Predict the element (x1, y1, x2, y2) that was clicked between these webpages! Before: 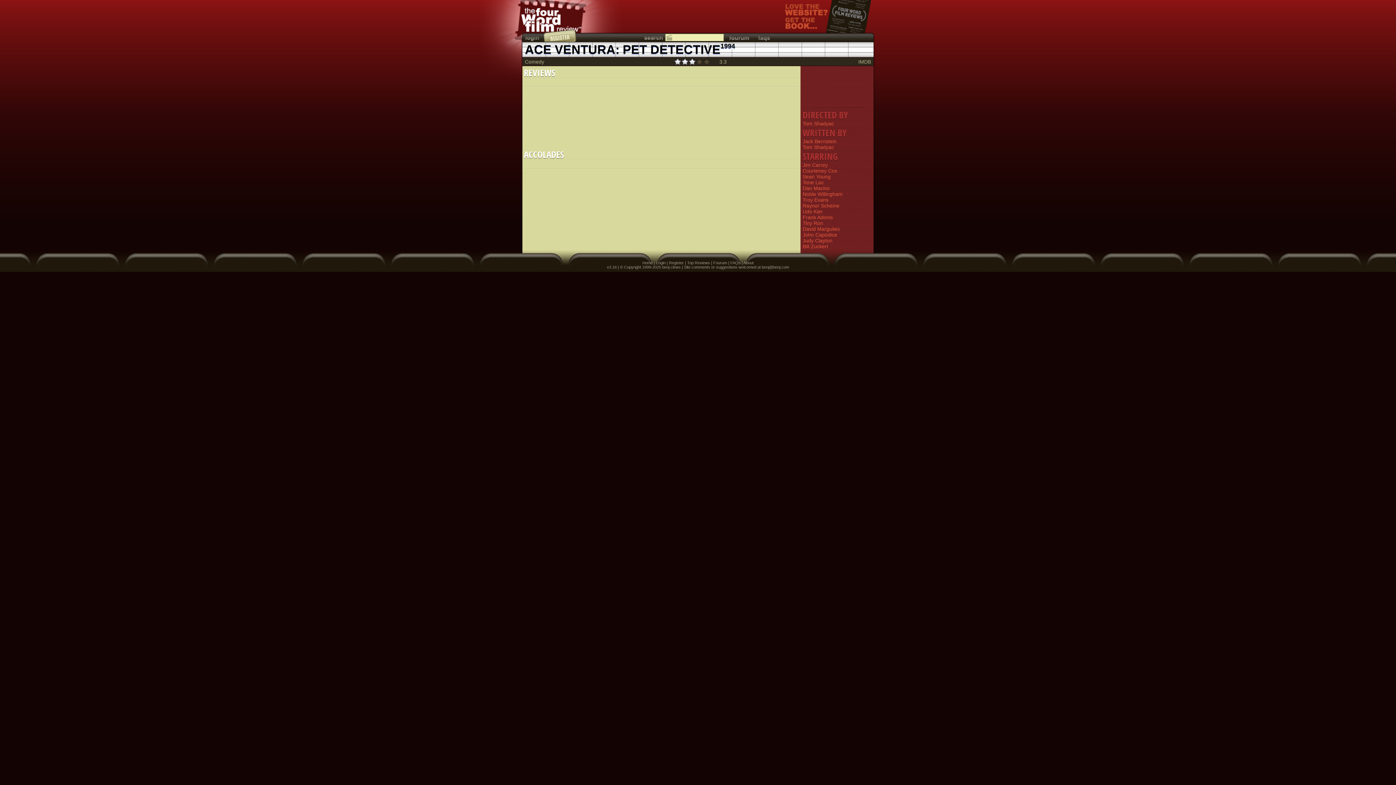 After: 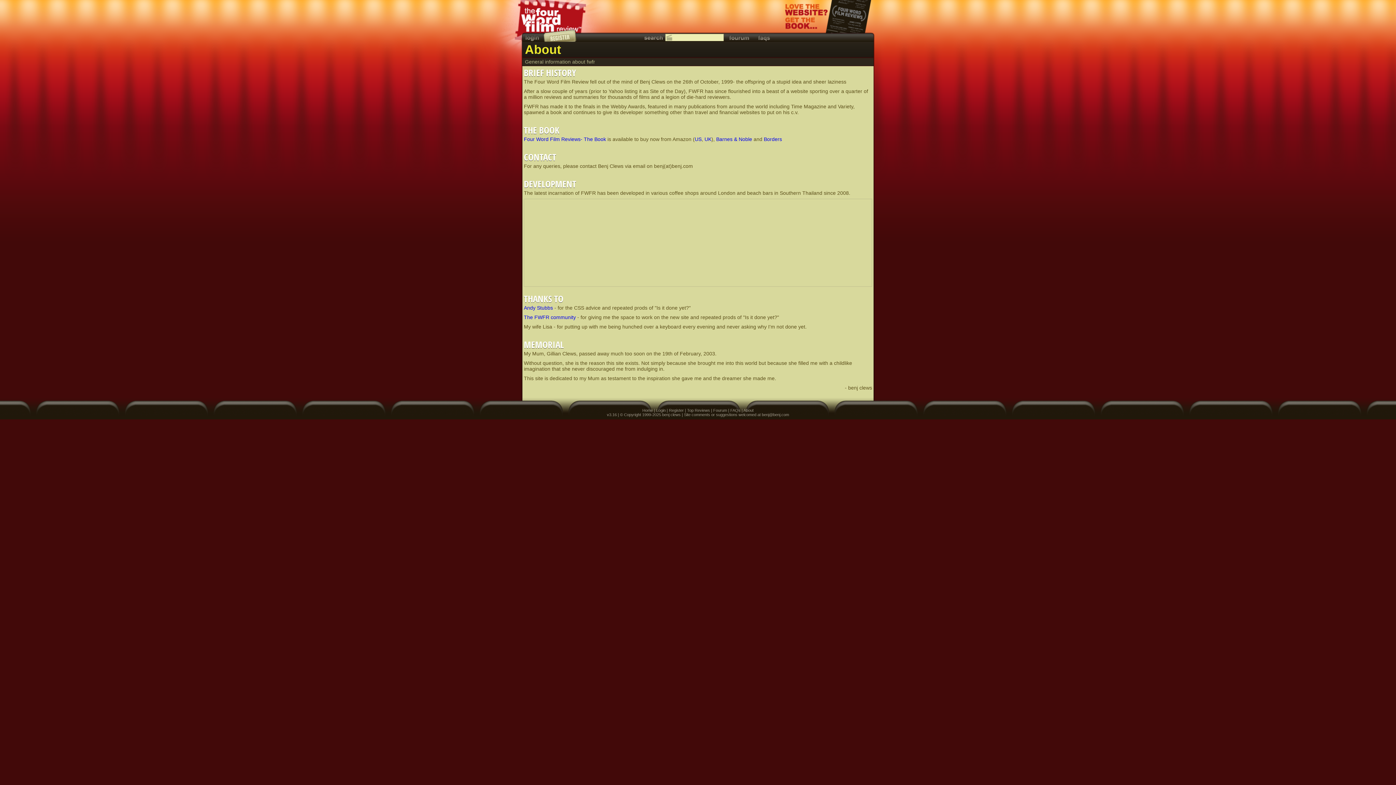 Action: bbox: (743, 260, 753, 265) label: About